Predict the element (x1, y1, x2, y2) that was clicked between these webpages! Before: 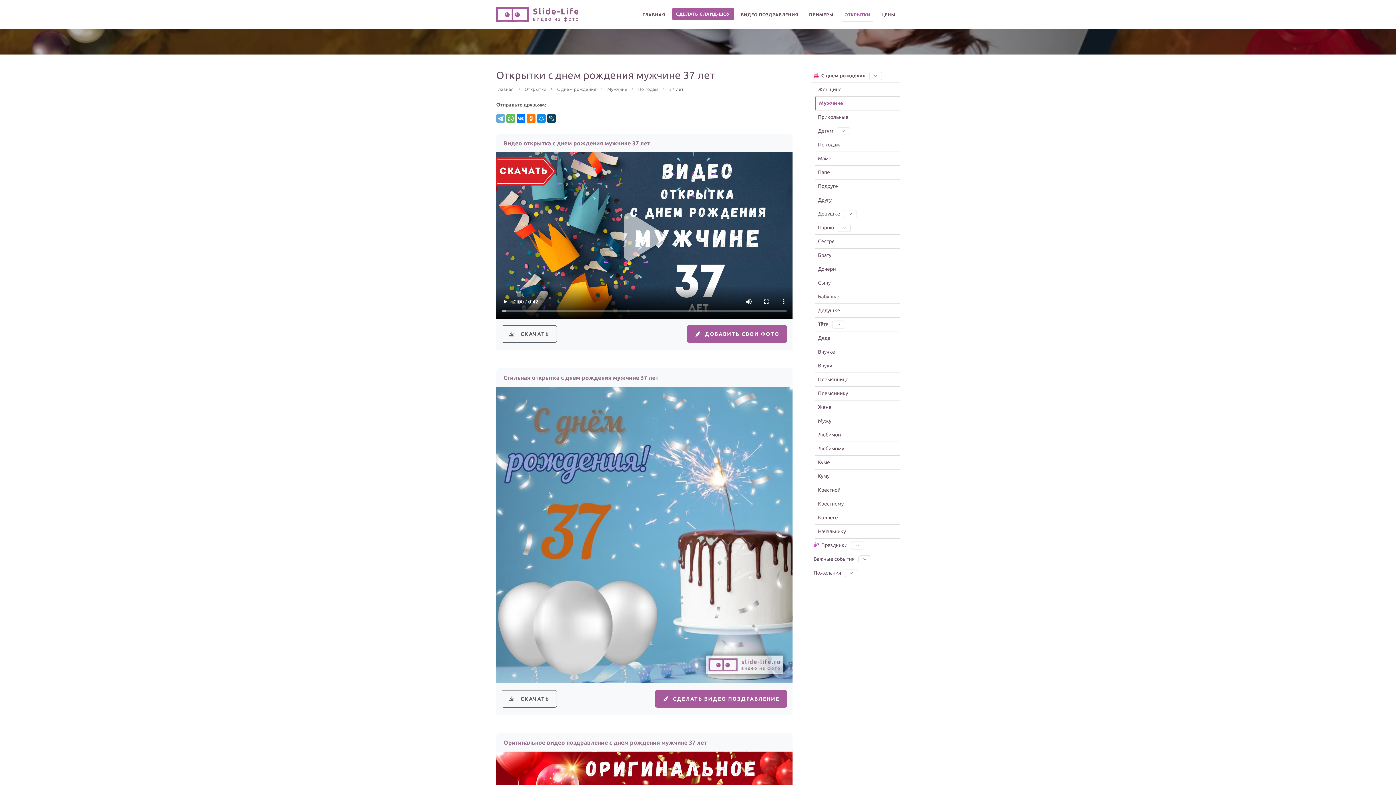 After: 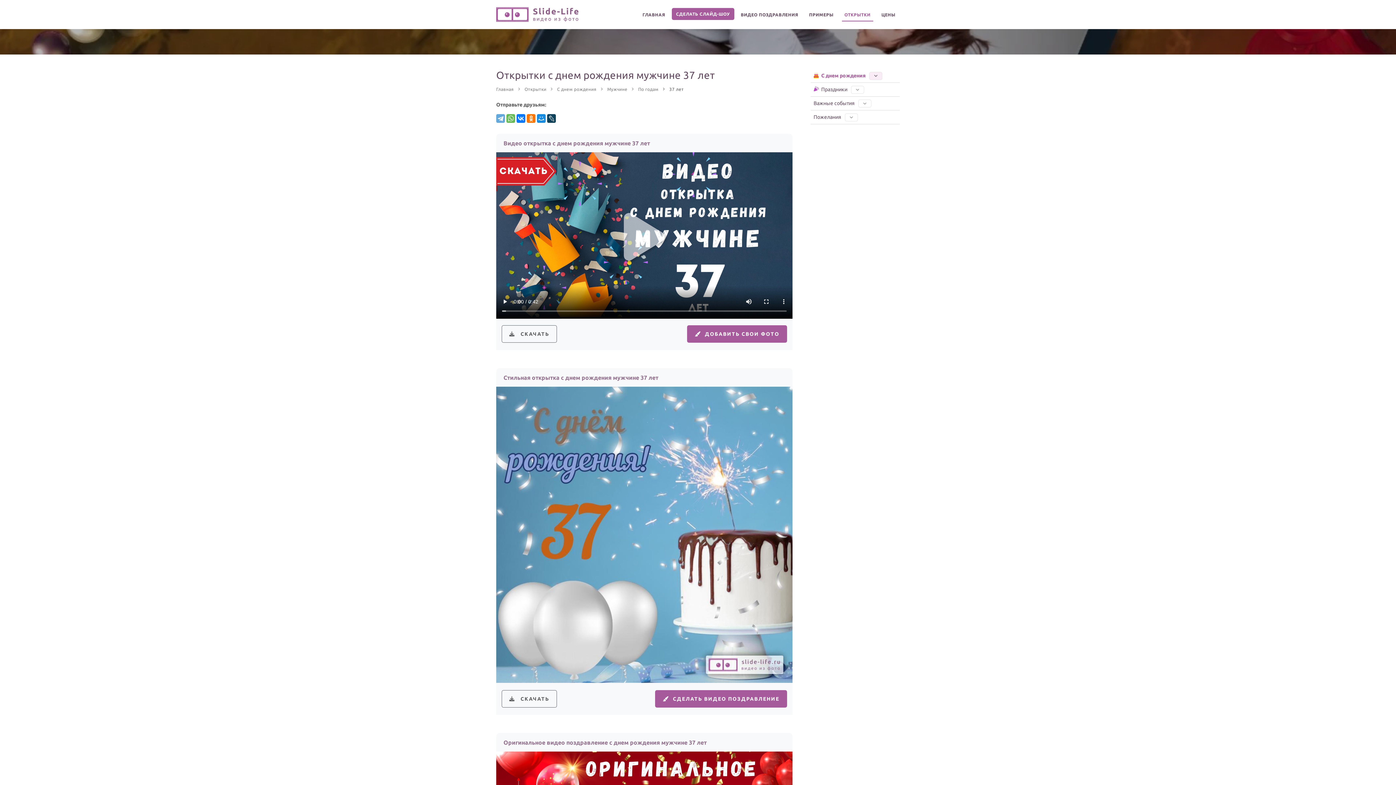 Action: bbox: (869, 72, 882, 78)